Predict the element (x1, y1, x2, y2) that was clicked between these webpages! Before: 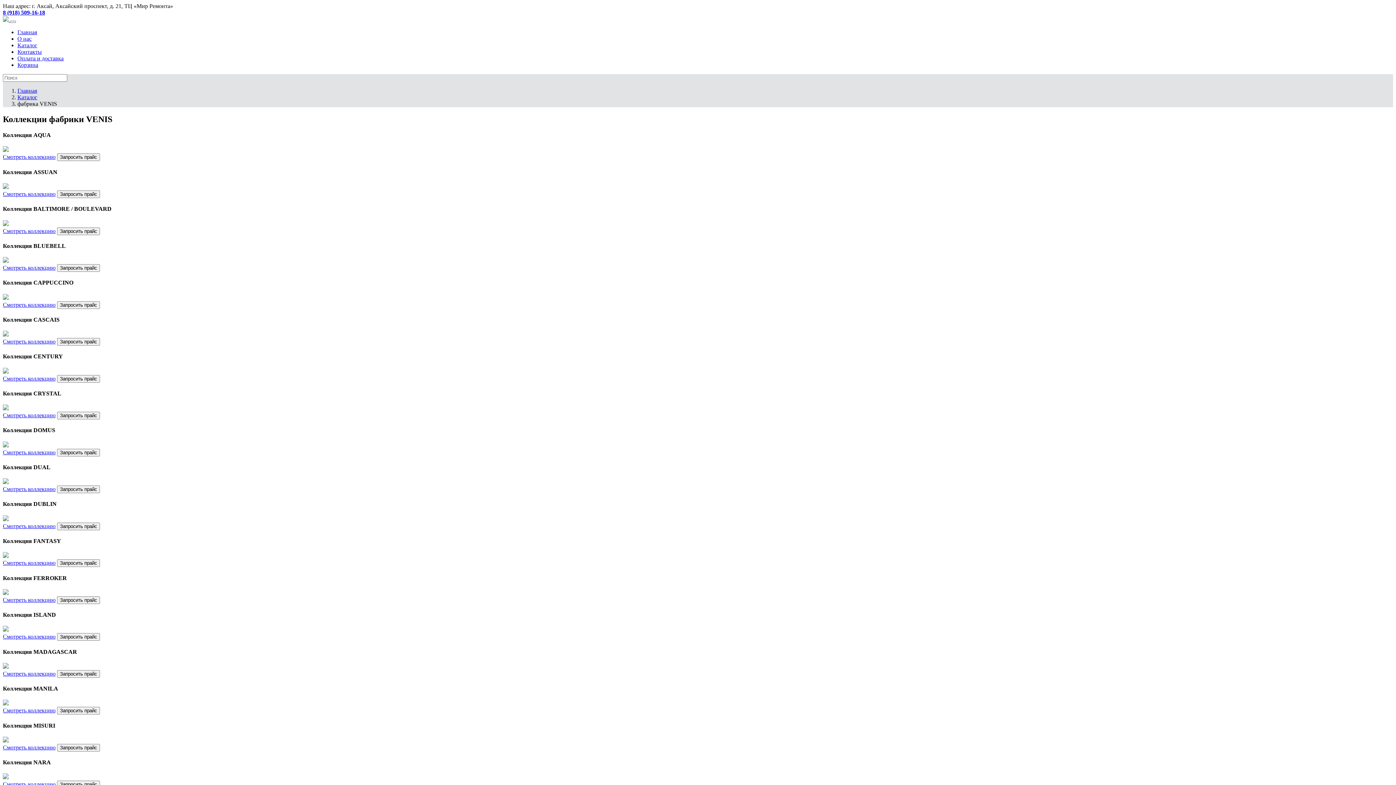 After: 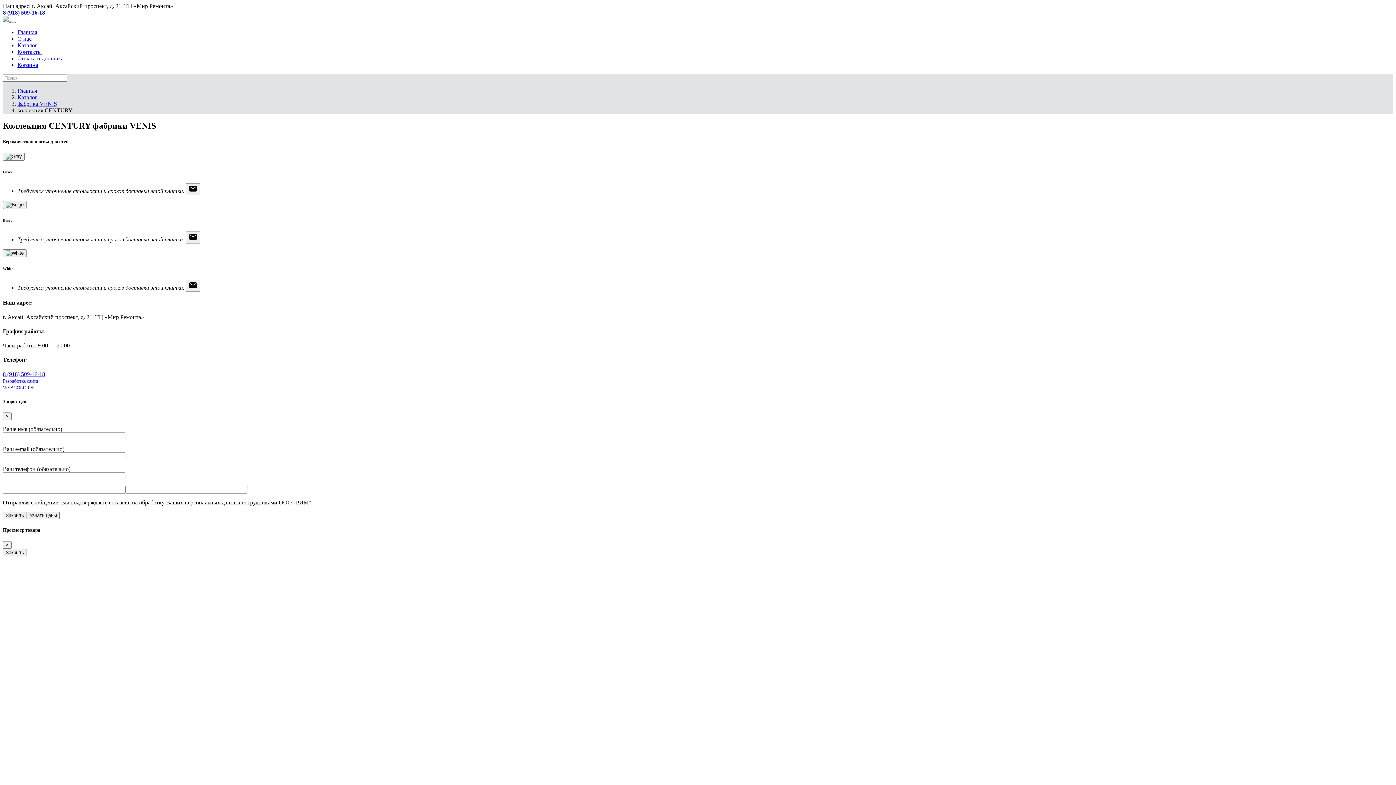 Action: label: Смотреть коллекцию bbox: (2, 375, 55, 381)